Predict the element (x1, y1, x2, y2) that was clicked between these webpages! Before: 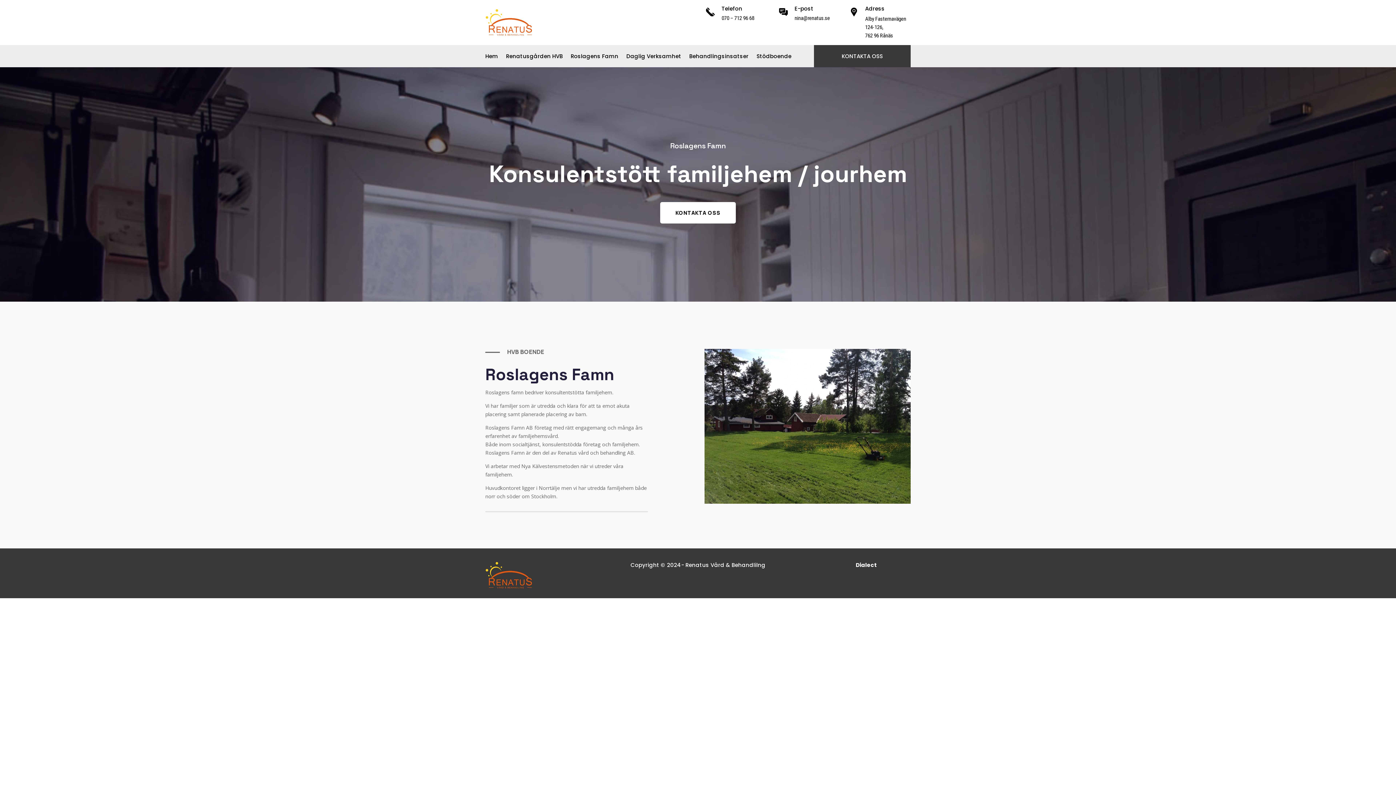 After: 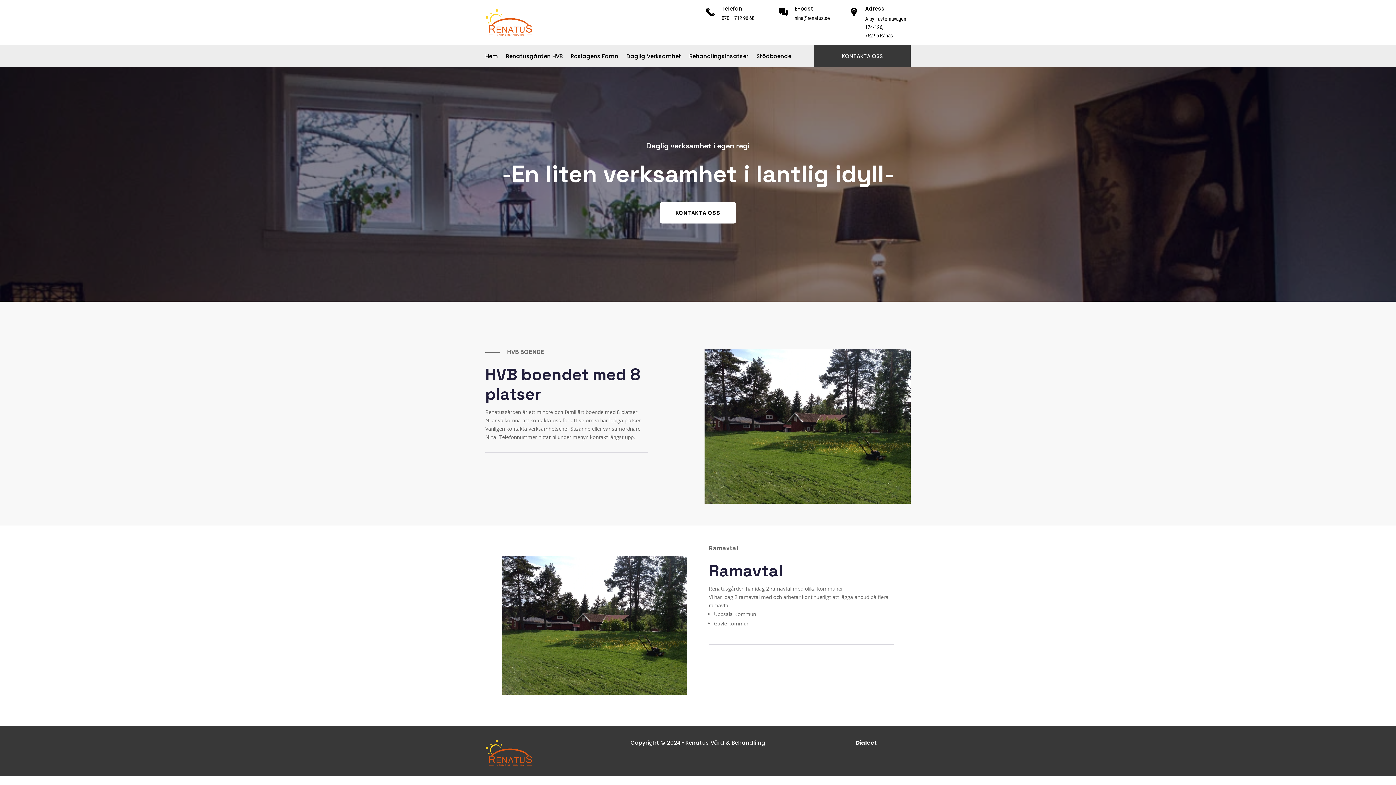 Action: bbox: (485, 583, 532, 590)